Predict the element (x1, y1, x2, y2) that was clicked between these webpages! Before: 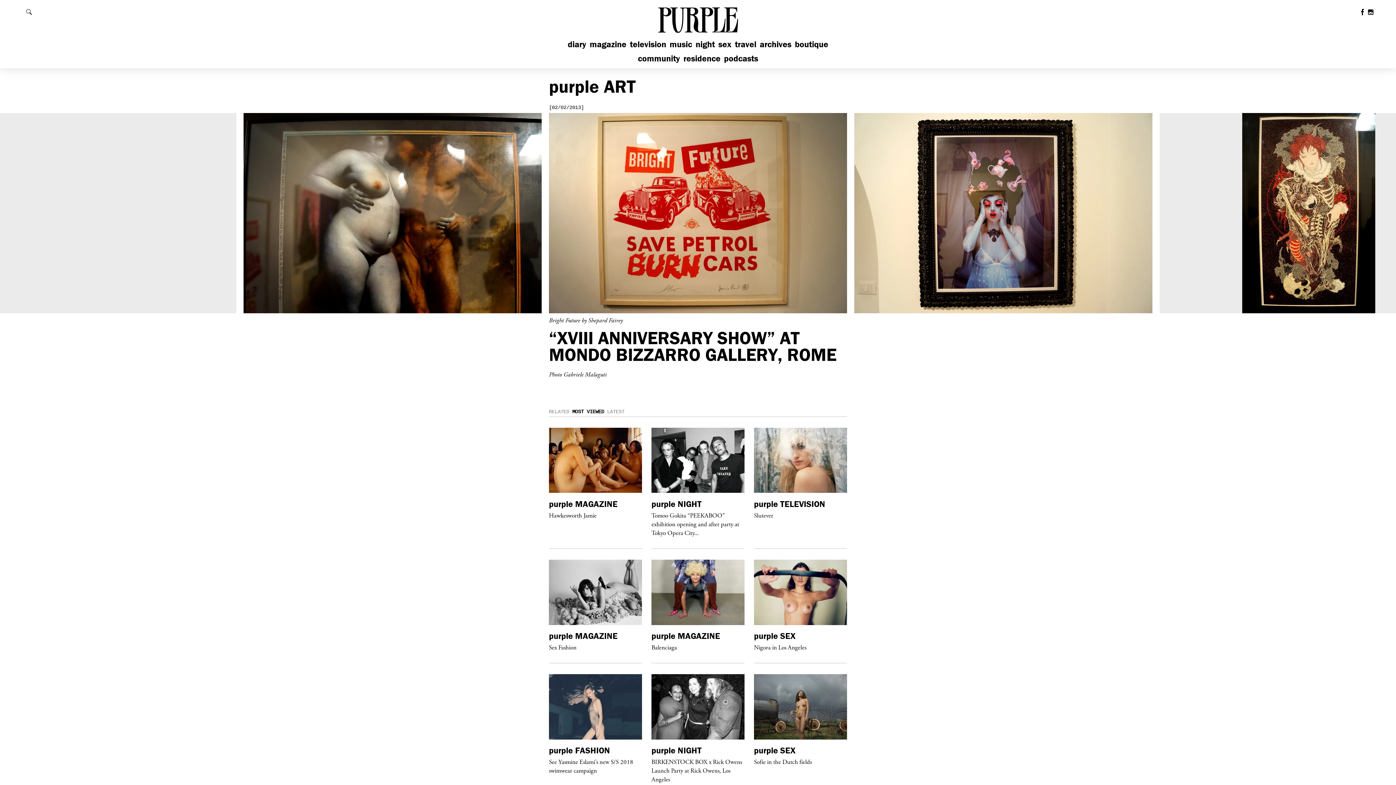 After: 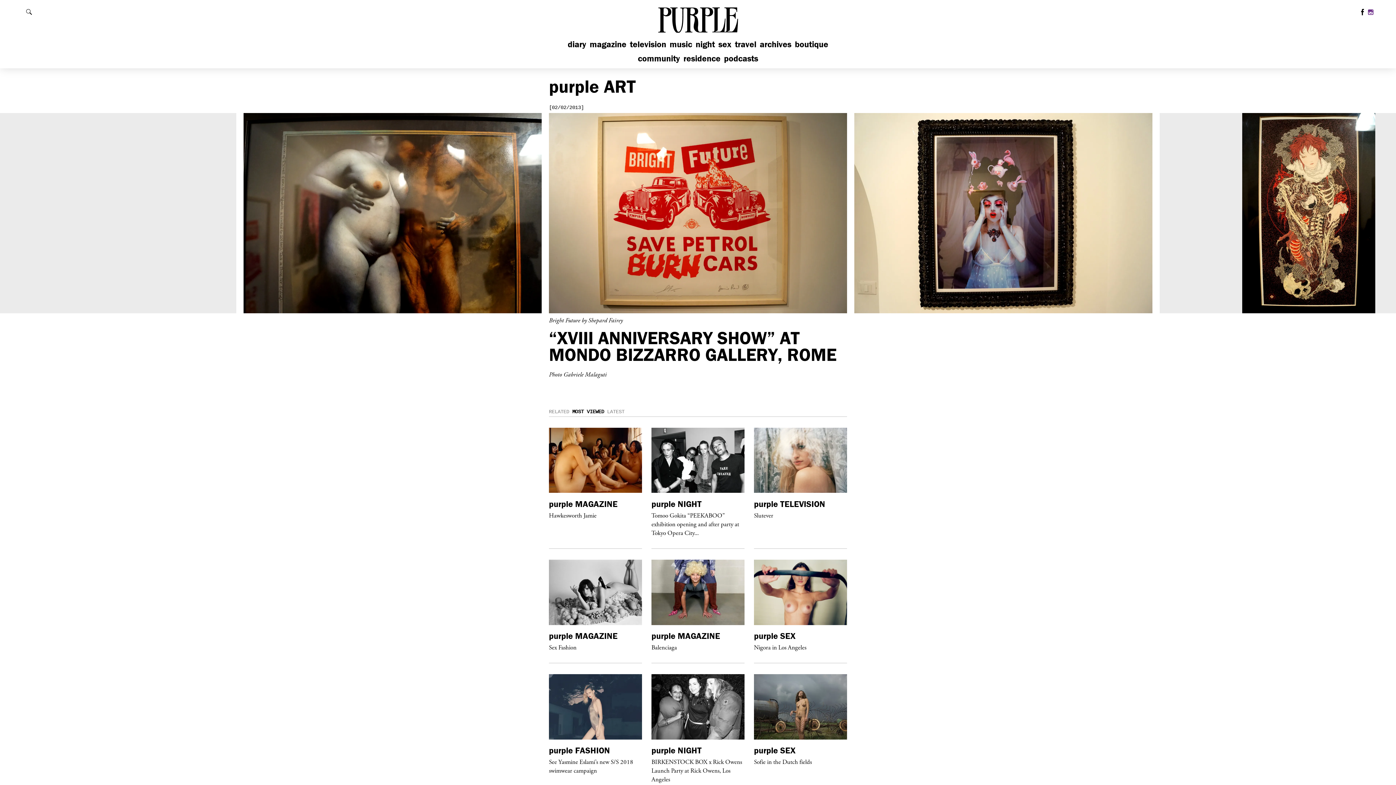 Action: label: Follow us on Instagram bbox: (1368, 9, 1374, 17)